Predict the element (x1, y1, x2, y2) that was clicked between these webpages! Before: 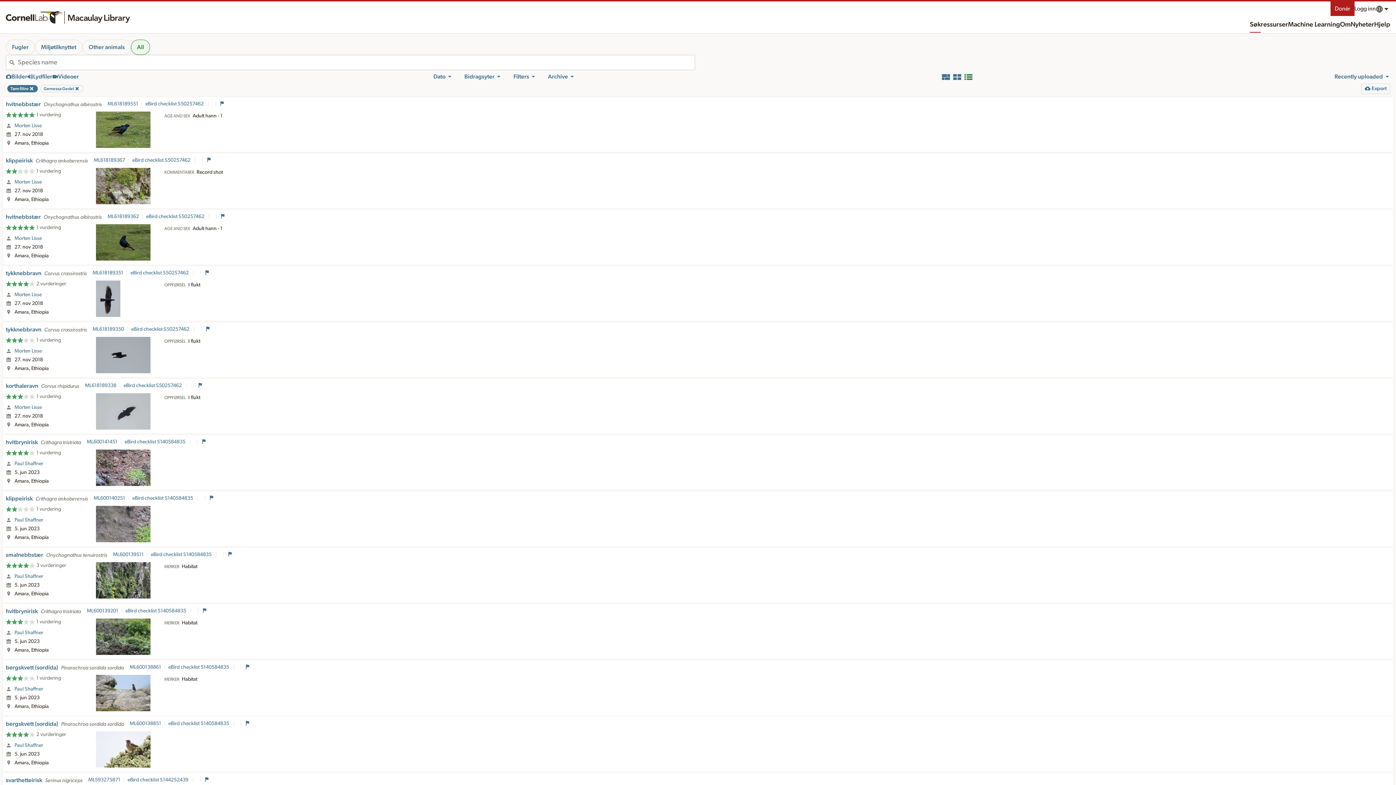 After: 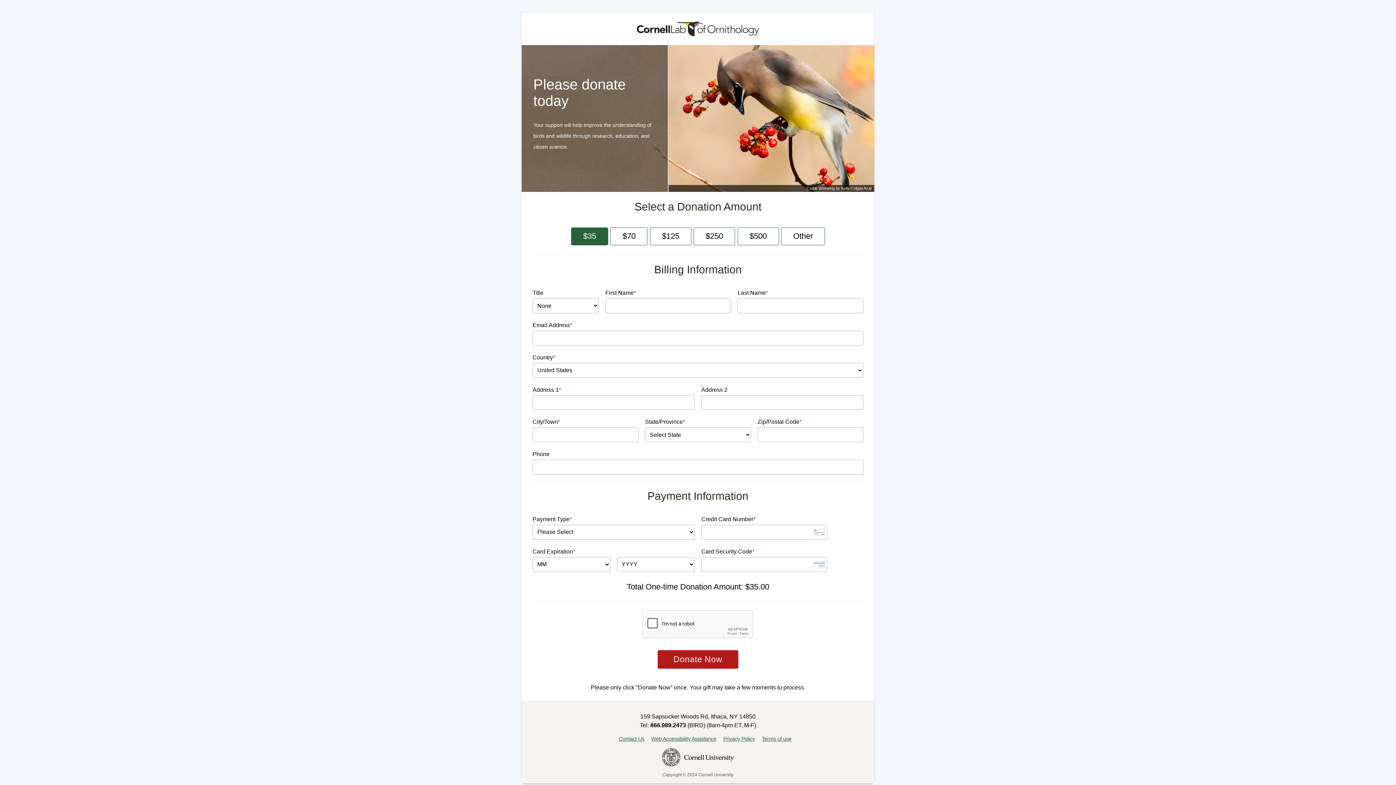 Action: bbox: (1330, 1, 1354, 16) label: Donér